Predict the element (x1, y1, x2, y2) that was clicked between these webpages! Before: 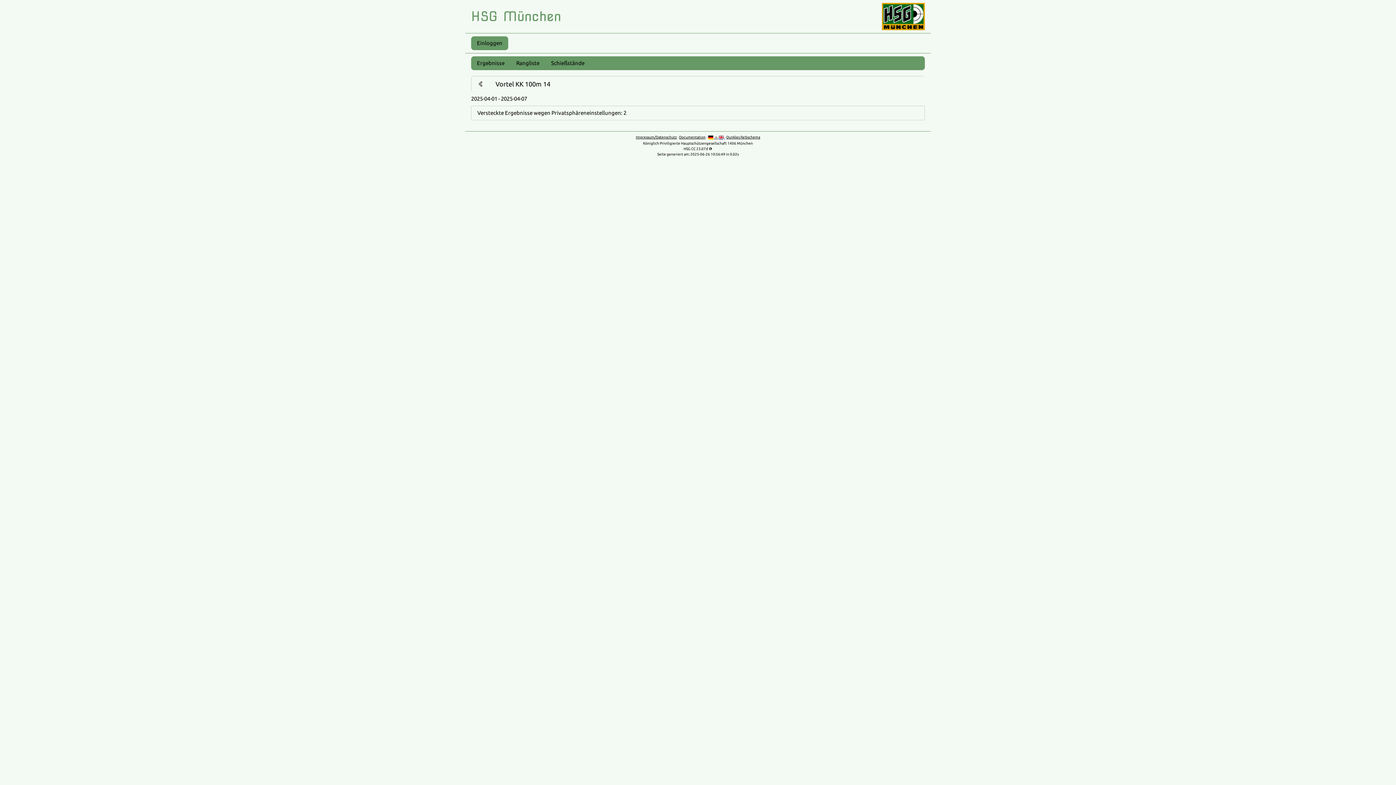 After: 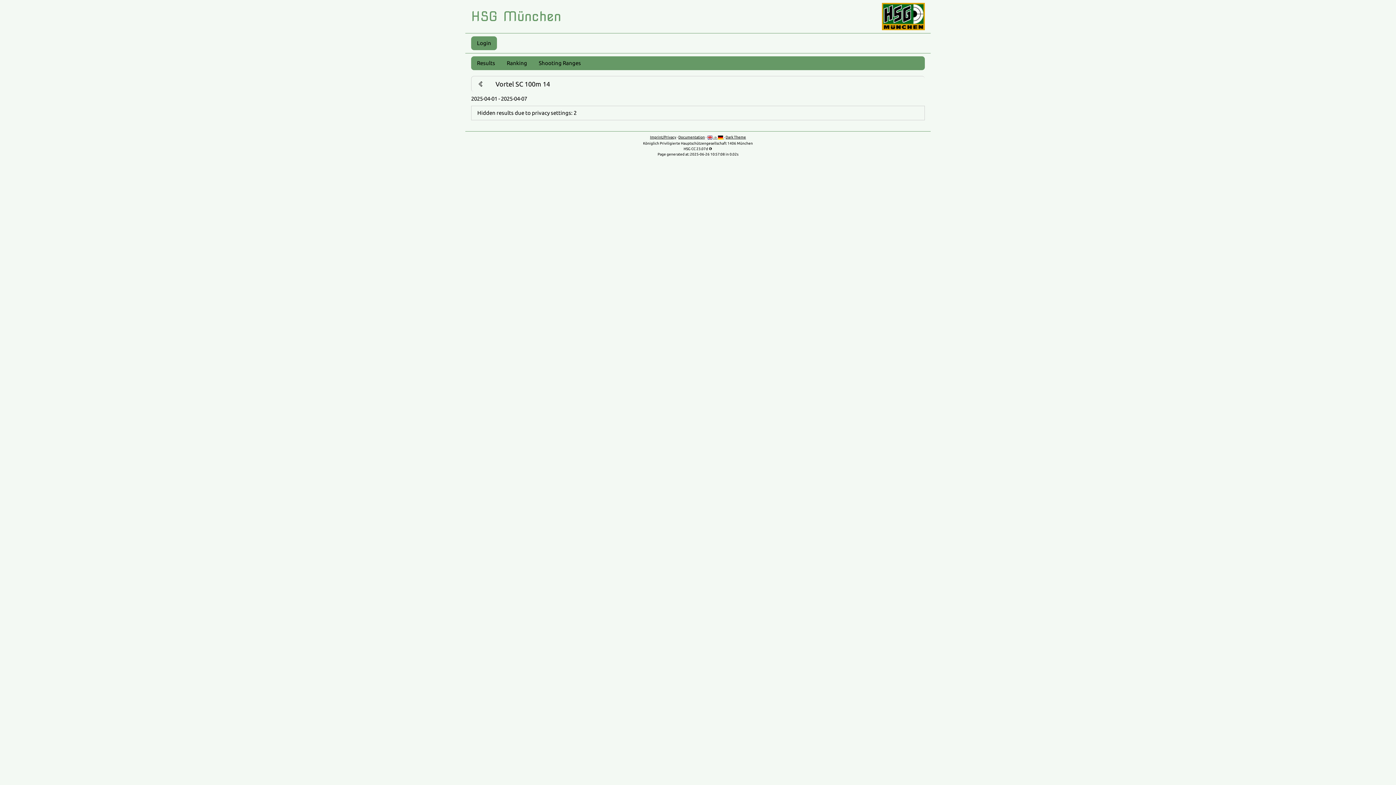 Action: label:  ->   bbox: (708, 135, 725, 139)